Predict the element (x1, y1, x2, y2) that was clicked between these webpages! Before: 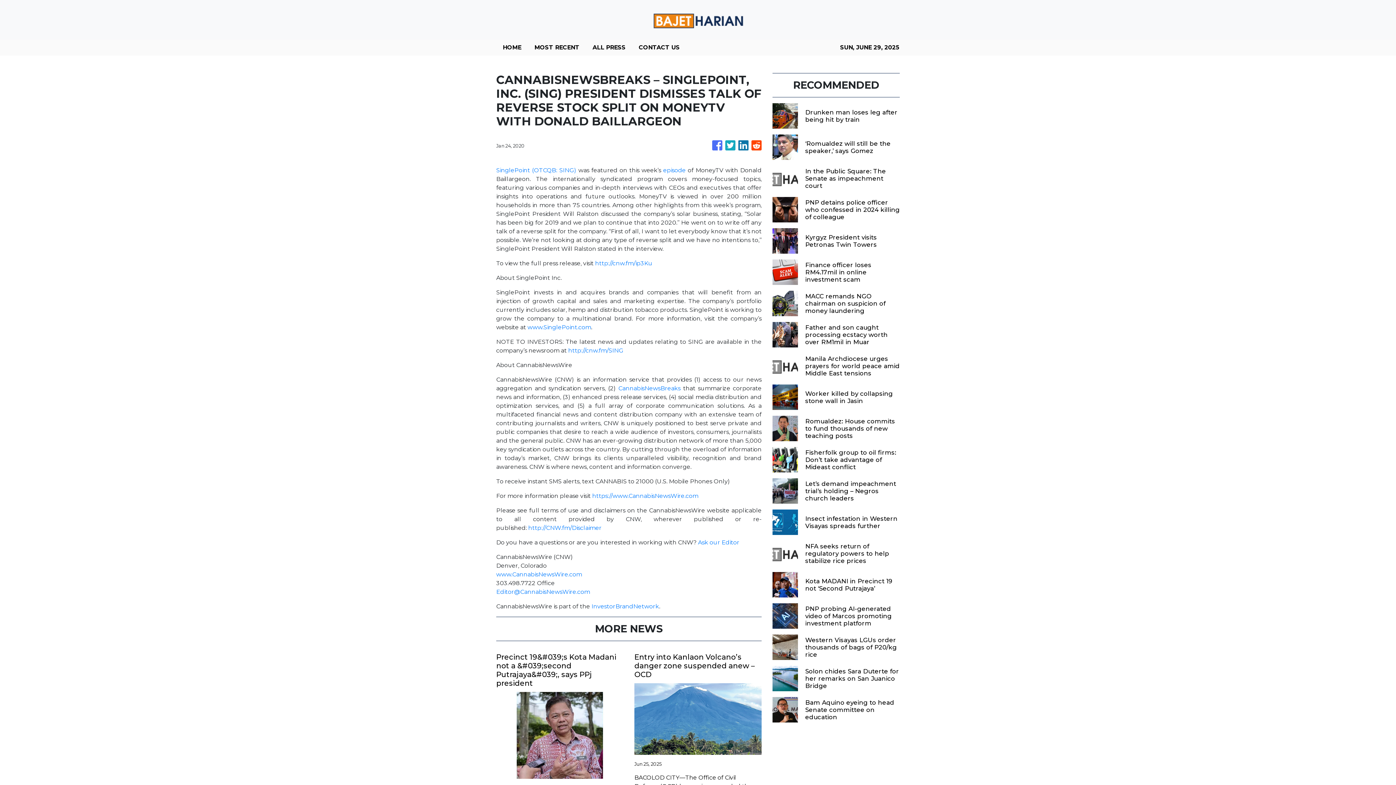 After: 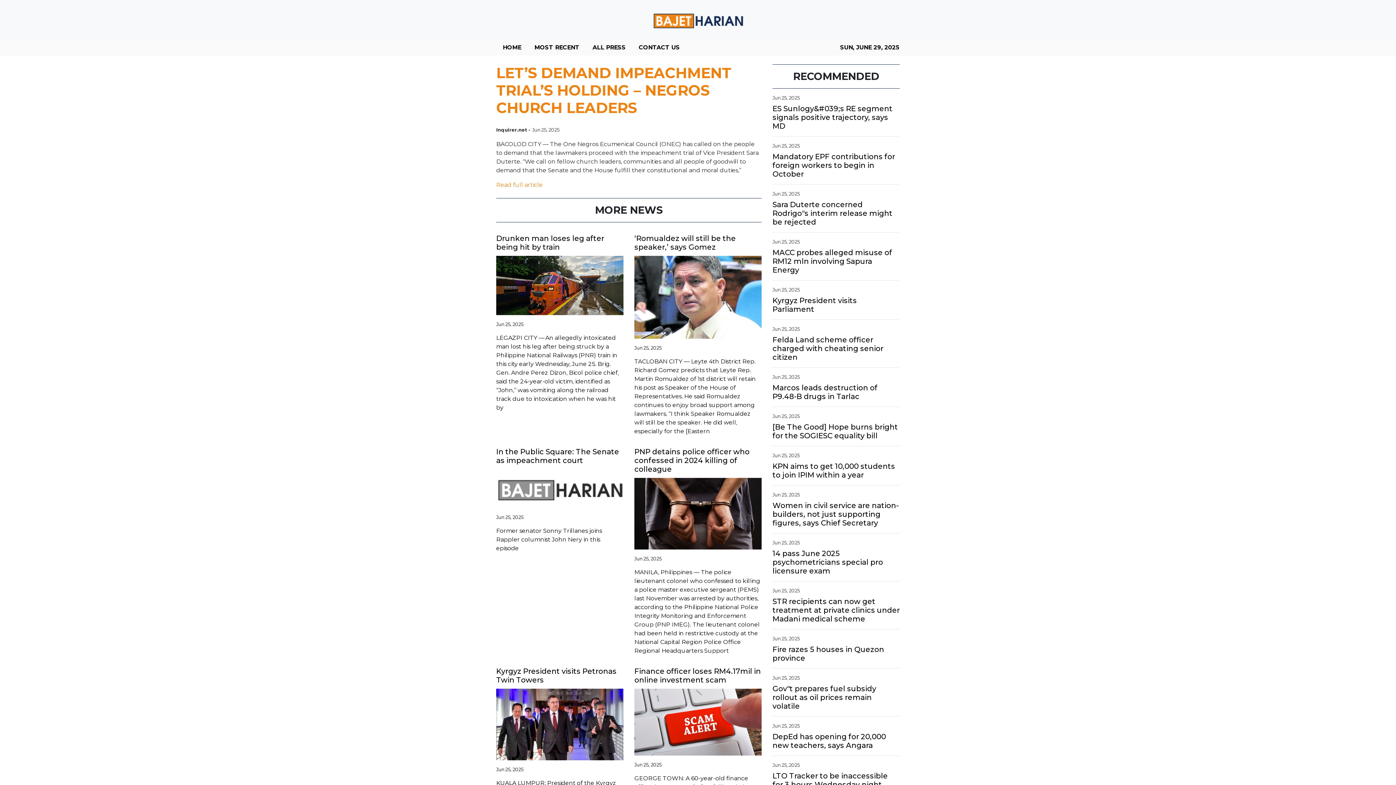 Action: bbox: (529, 480, 623, 502) label: Let’s demand impeachment trial’s holding – Negros church leaders